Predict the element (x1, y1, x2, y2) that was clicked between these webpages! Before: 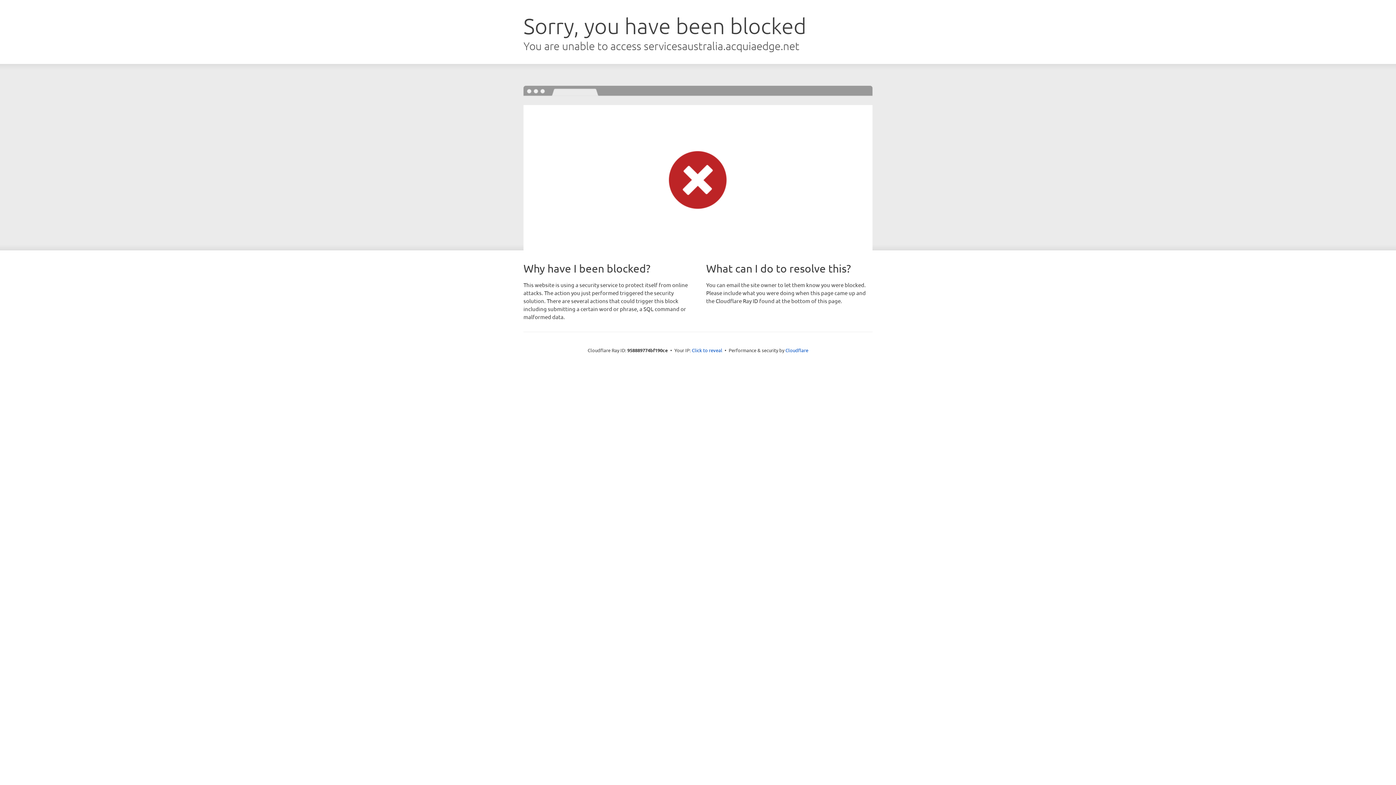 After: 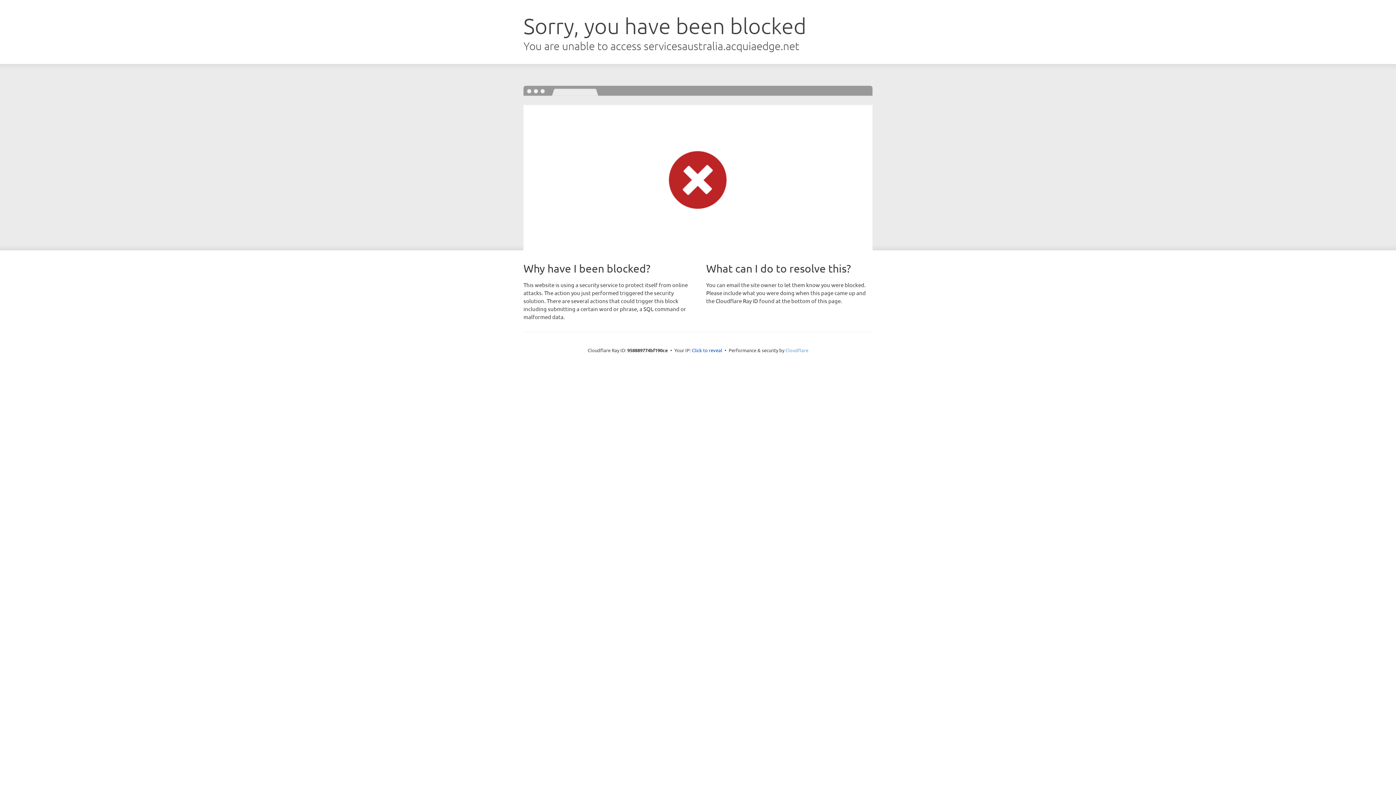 Action: label: Cloudflare bbox: (785, 347, 808, 353)